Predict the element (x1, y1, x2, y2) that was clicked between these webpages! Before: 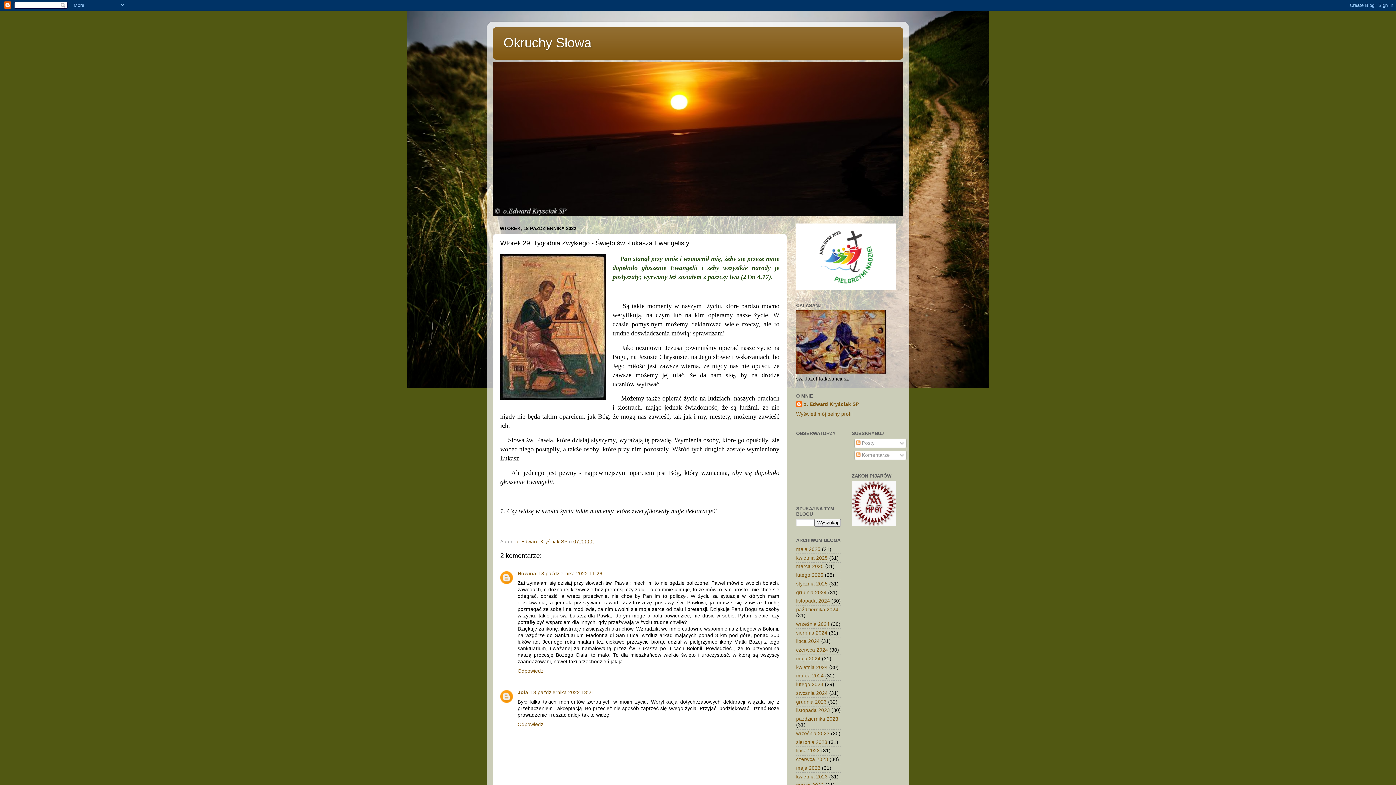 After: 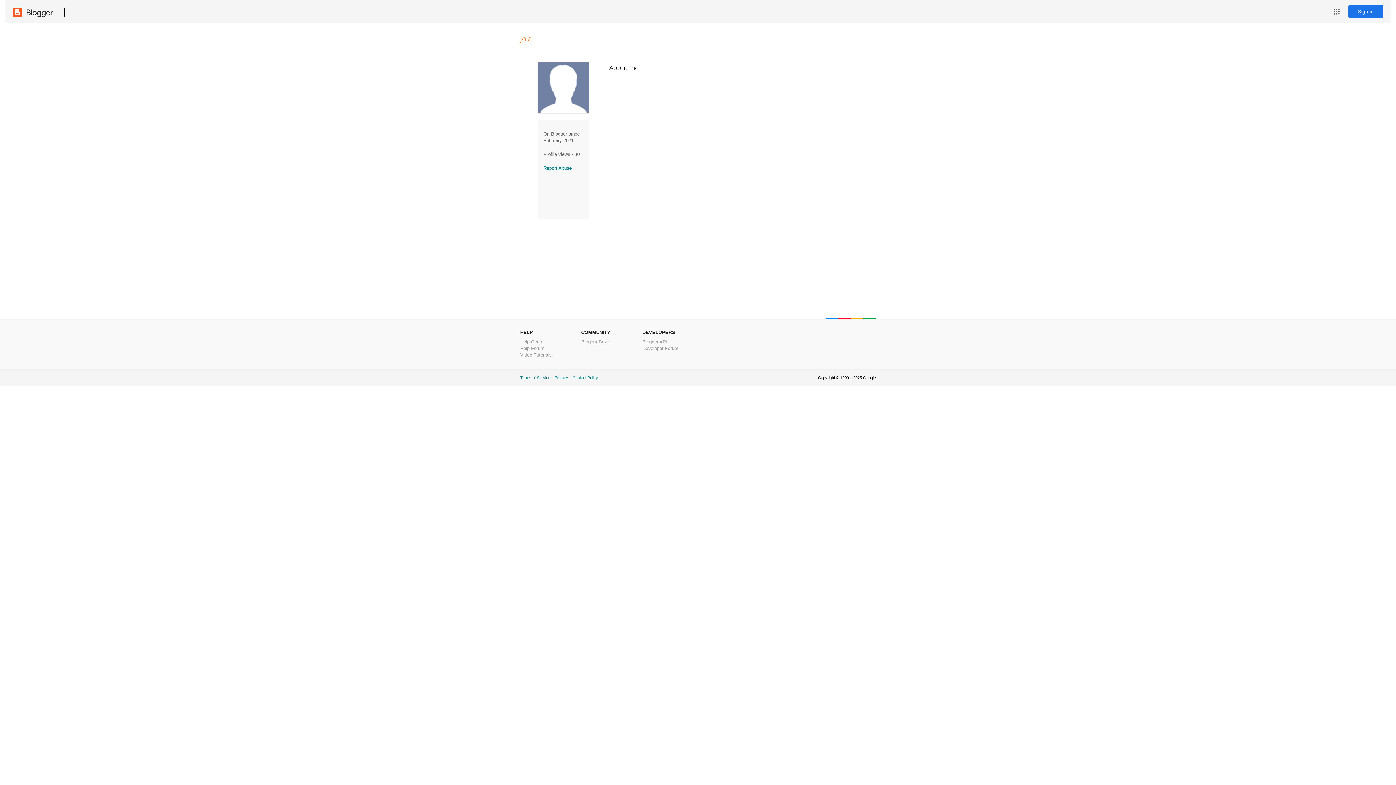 Action: bbox: (517, 690, 528, 695) label: Jola